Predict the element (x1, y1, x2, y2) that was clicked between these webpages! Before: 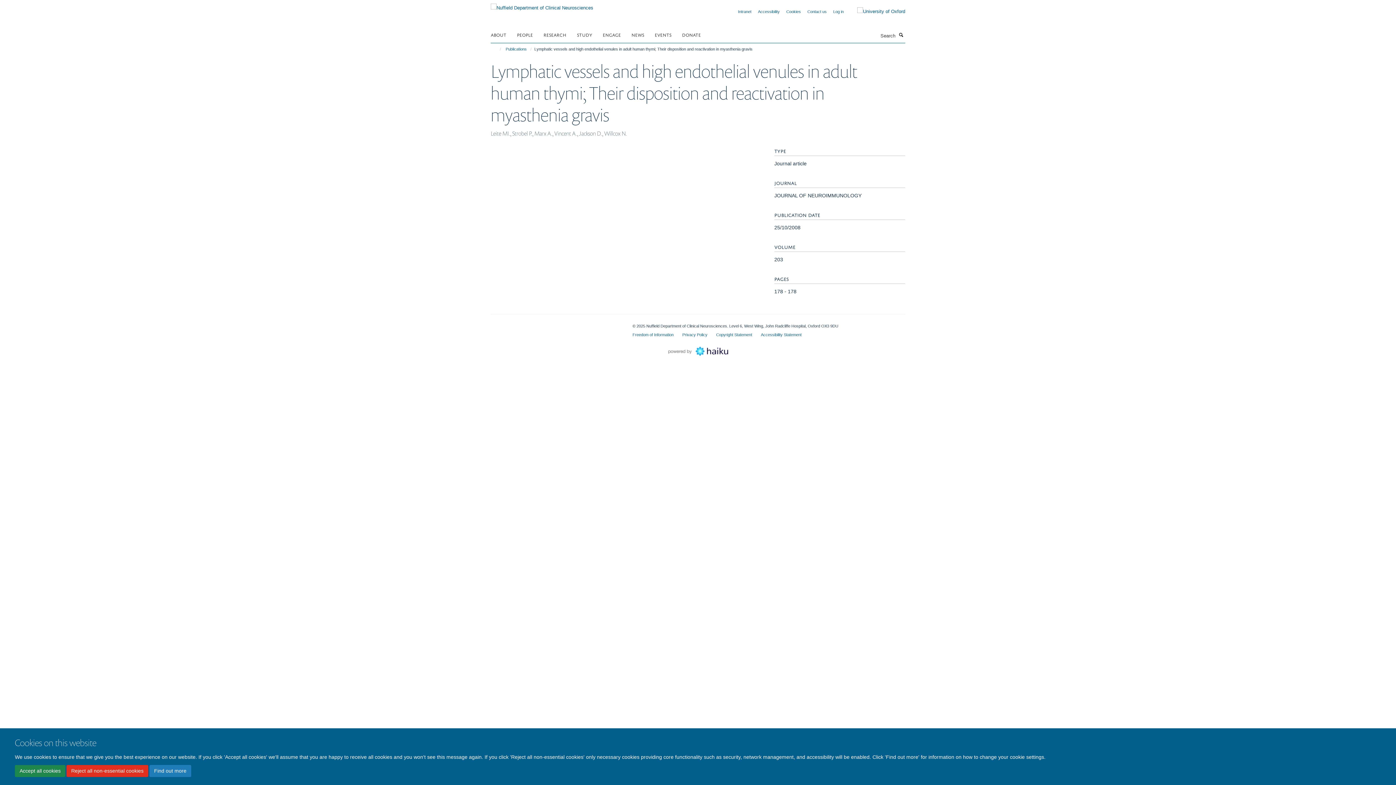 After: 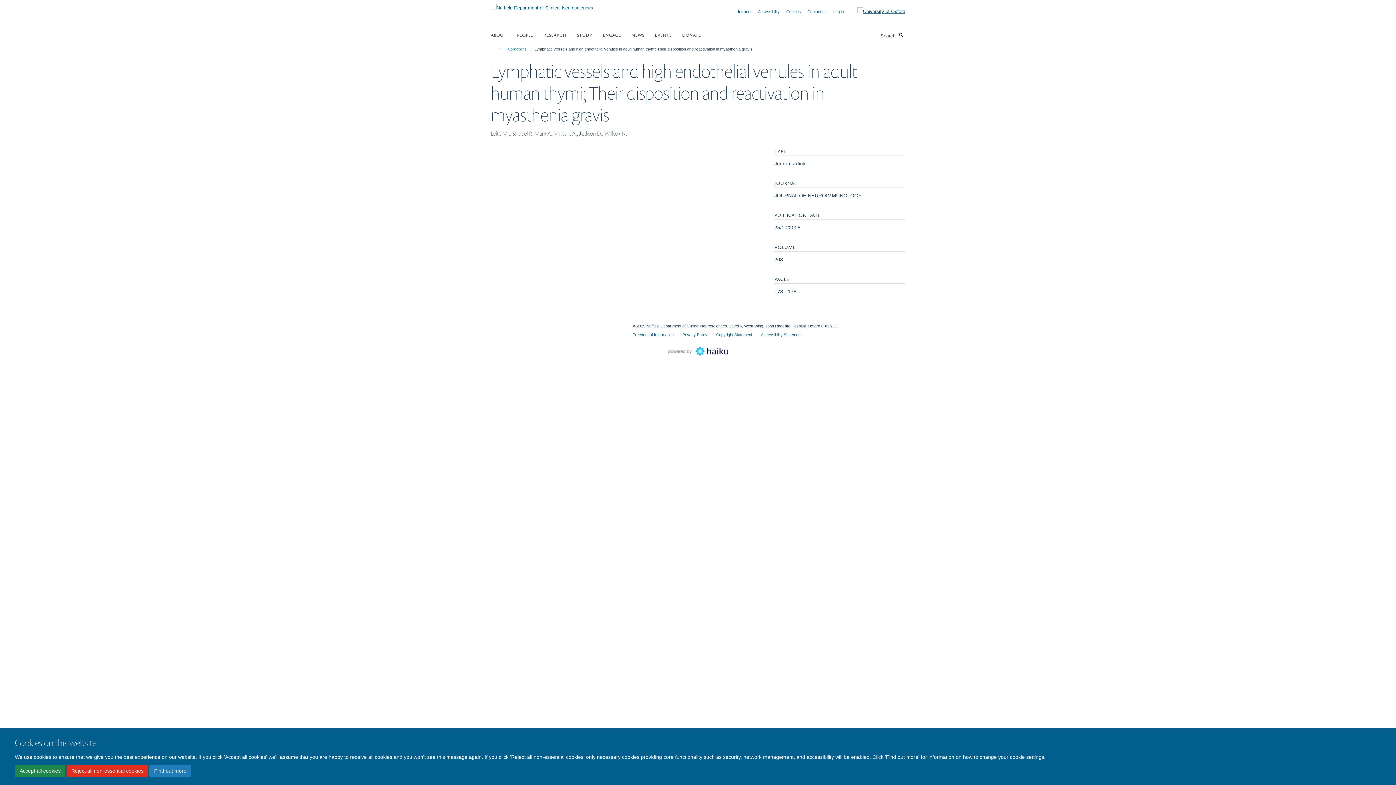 Action: bbox: (846, 7, 905, 15)